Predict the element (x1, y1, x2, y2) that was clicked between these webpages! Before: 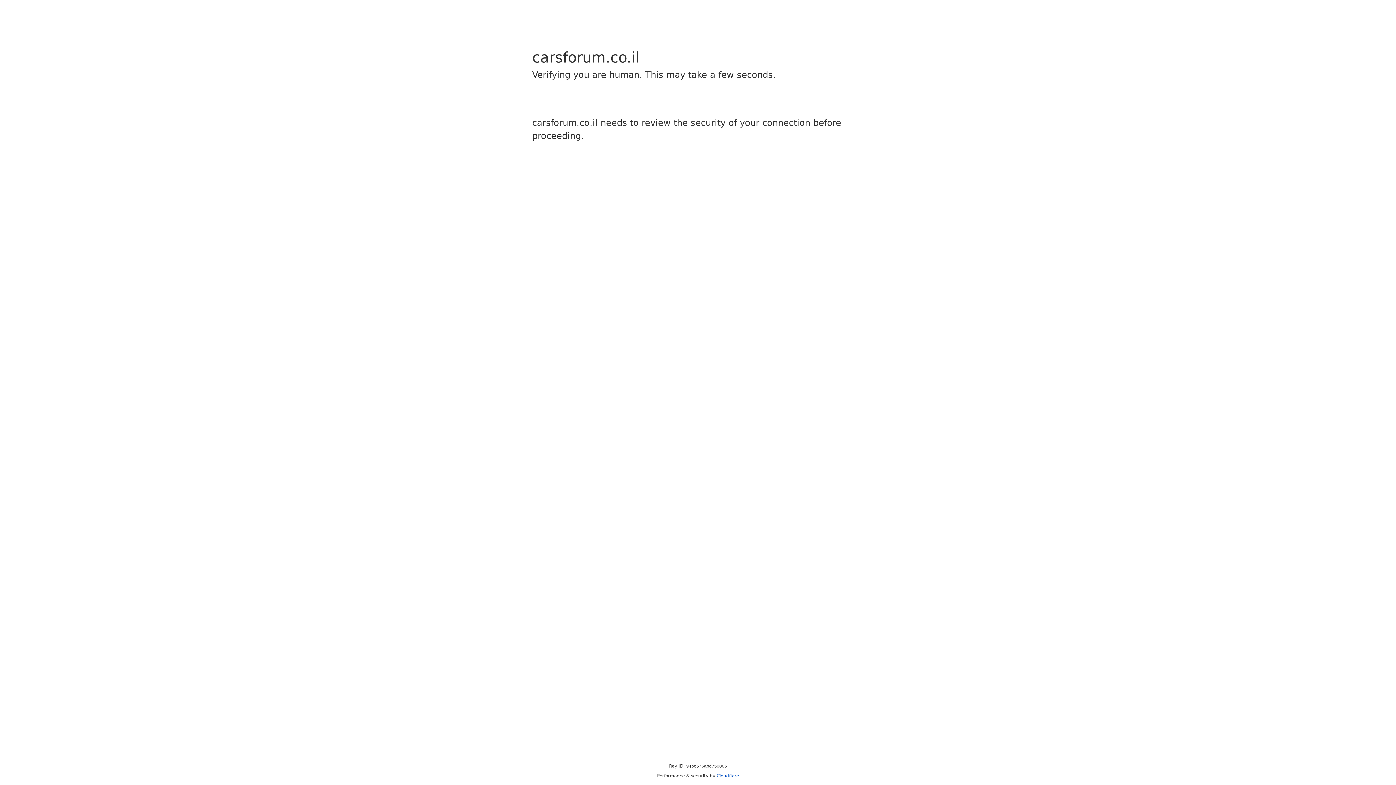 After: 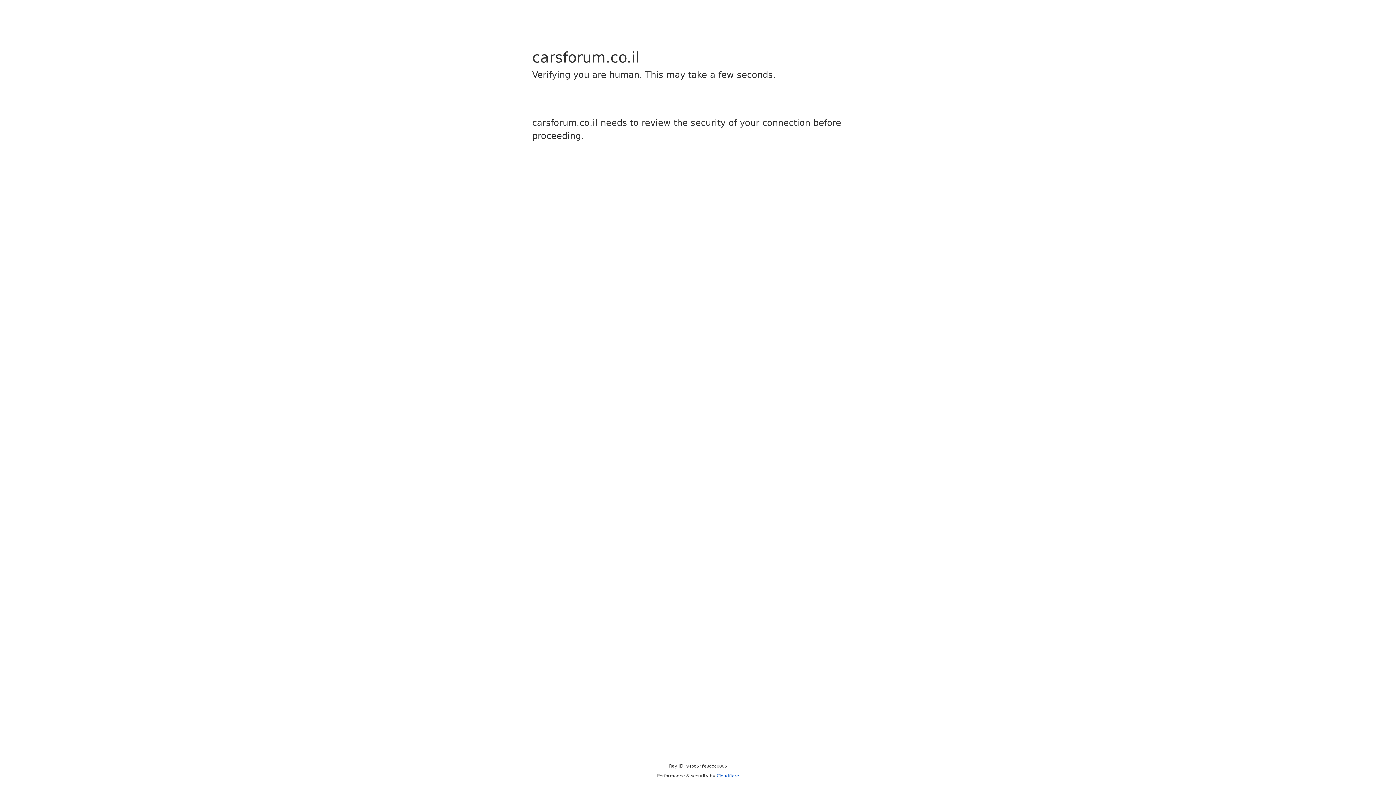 Action: bbox: (716, 773, 739, 778) label: Cloudflare